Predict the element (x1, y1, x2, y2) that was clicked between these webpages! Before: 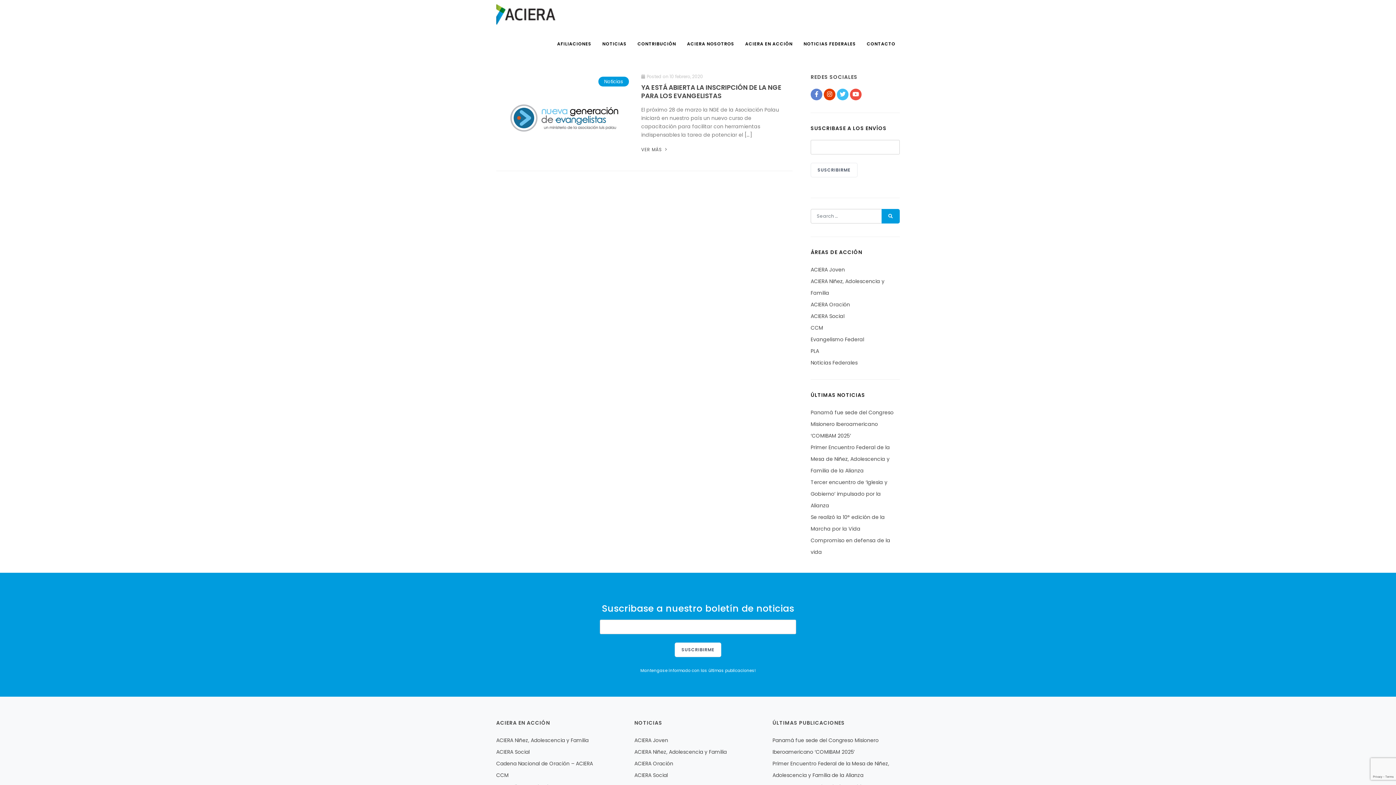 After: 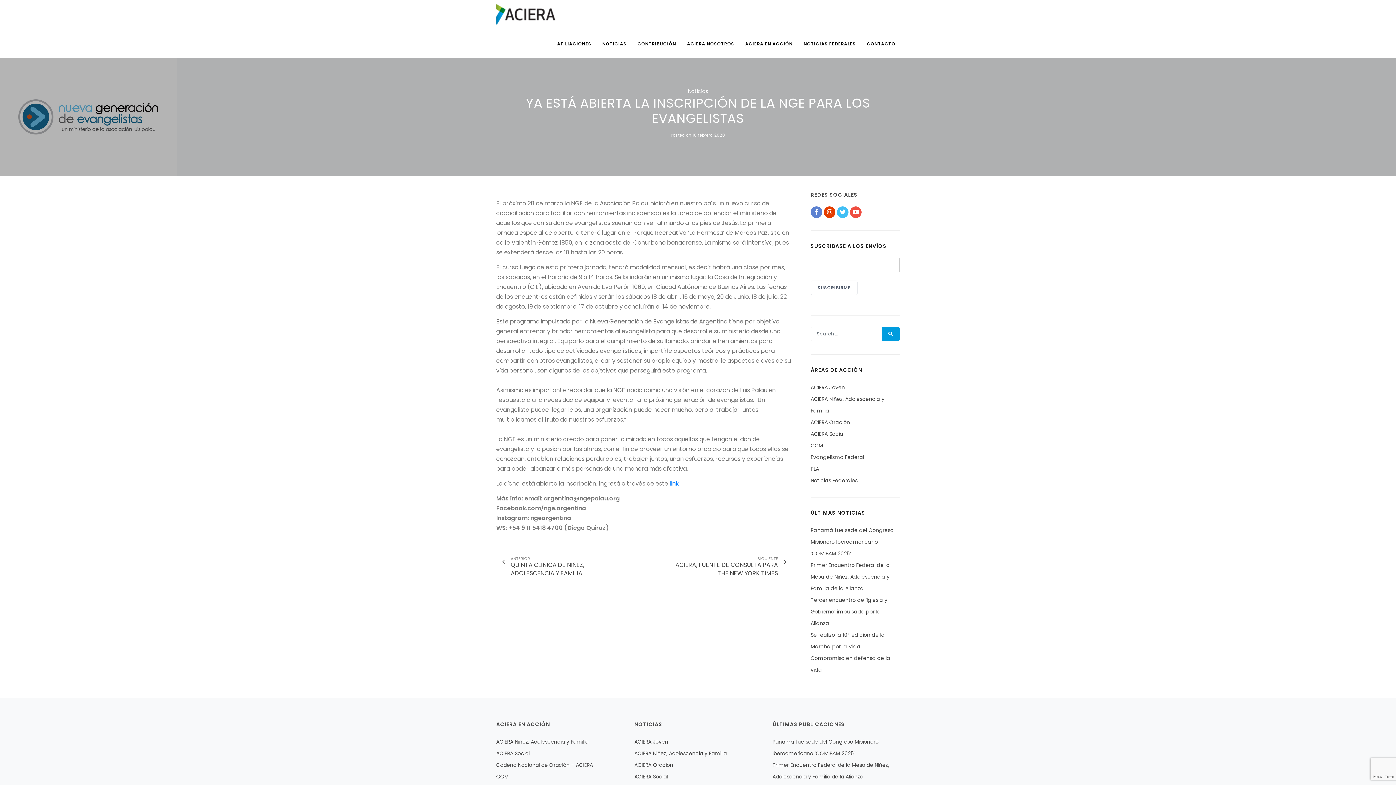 Action: label: 10 febrero, 2020 bbox: (669, 73, 703, 79)